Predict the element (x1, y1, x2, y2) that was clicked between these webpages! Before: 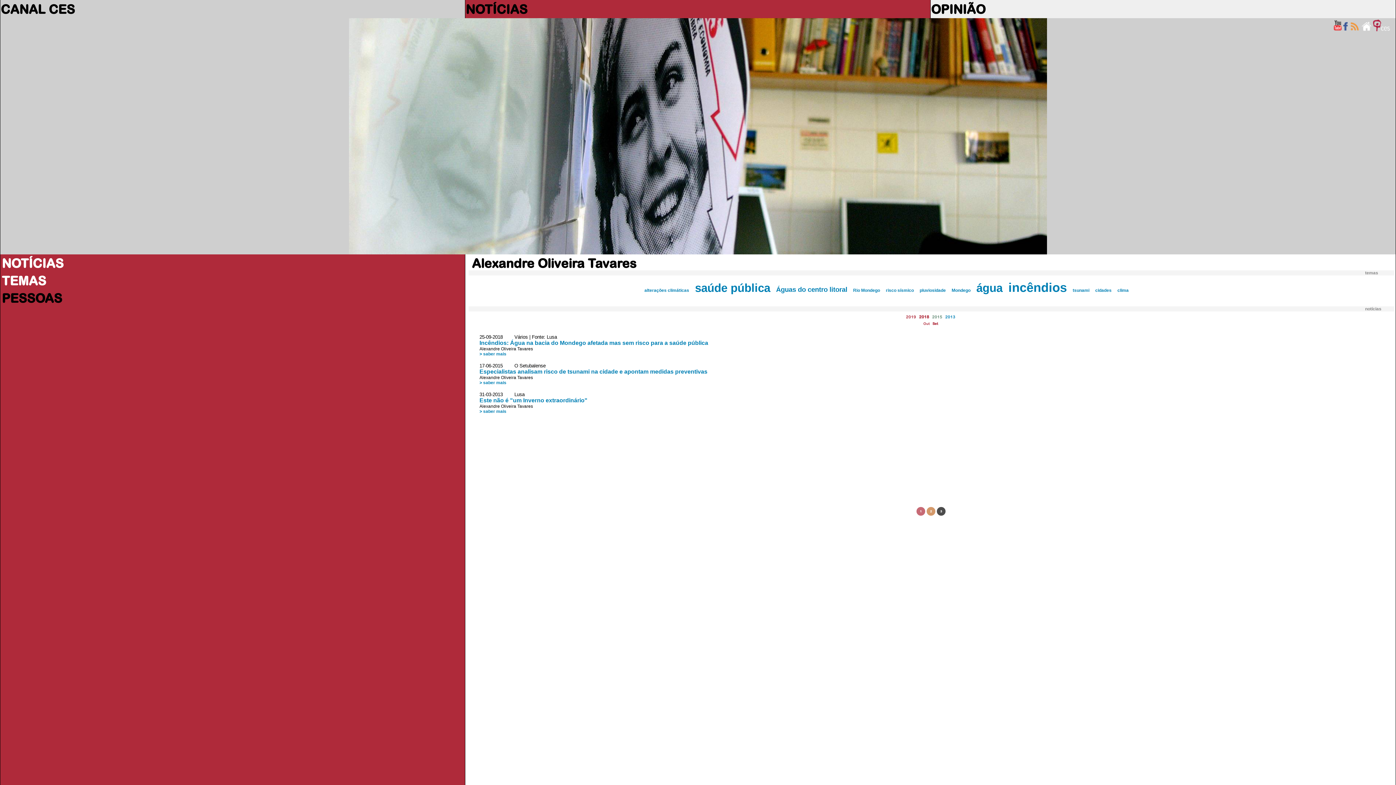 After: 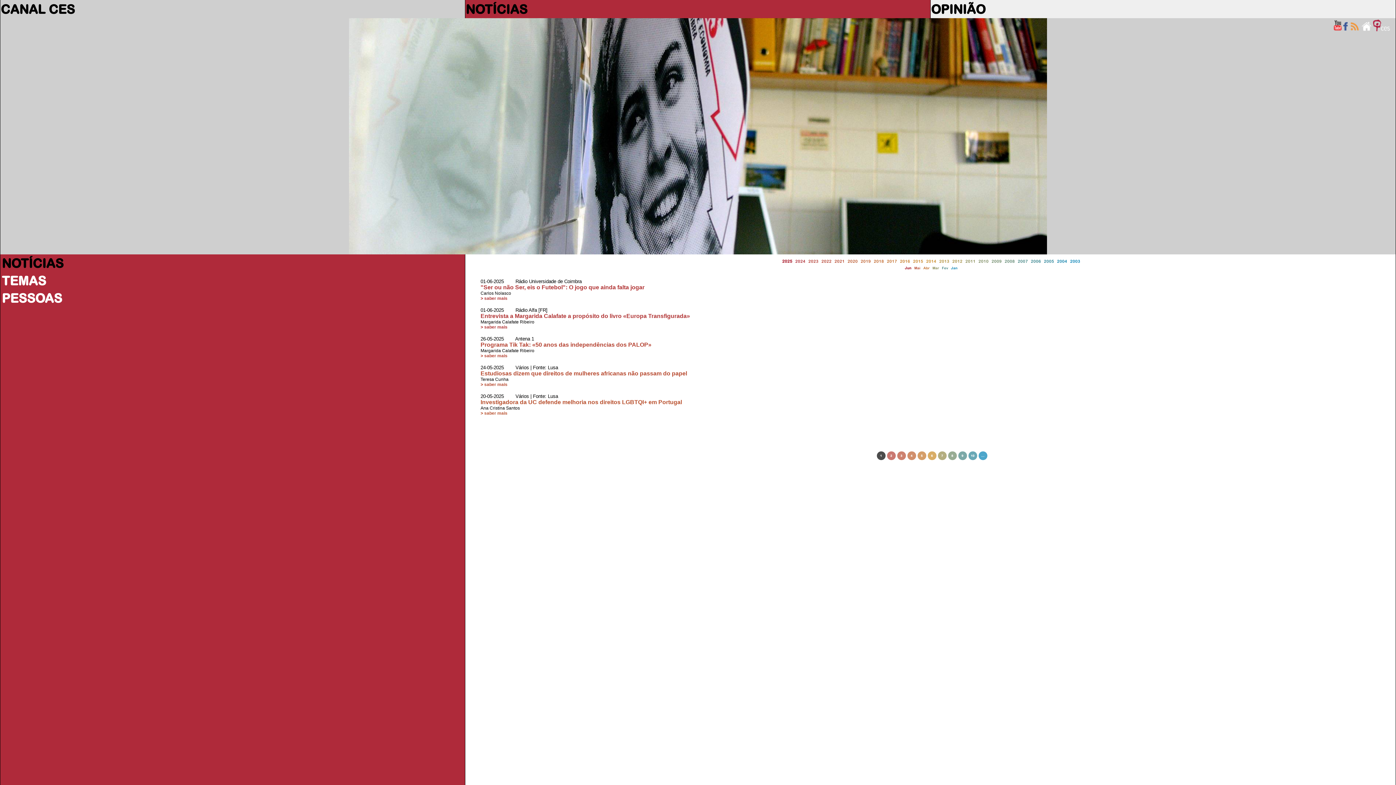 Action: bbox: (1, 256, 63, 270) label: NOTÍCIAS